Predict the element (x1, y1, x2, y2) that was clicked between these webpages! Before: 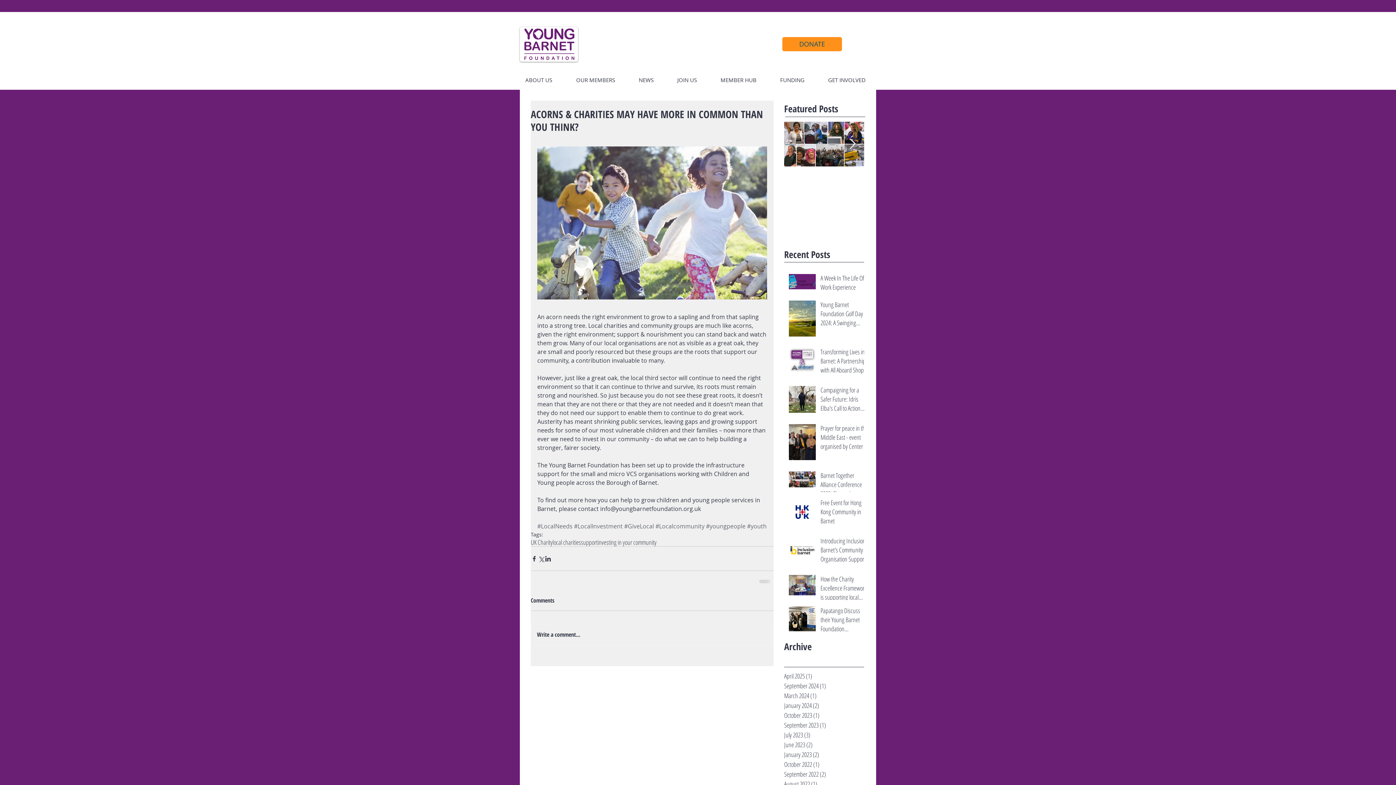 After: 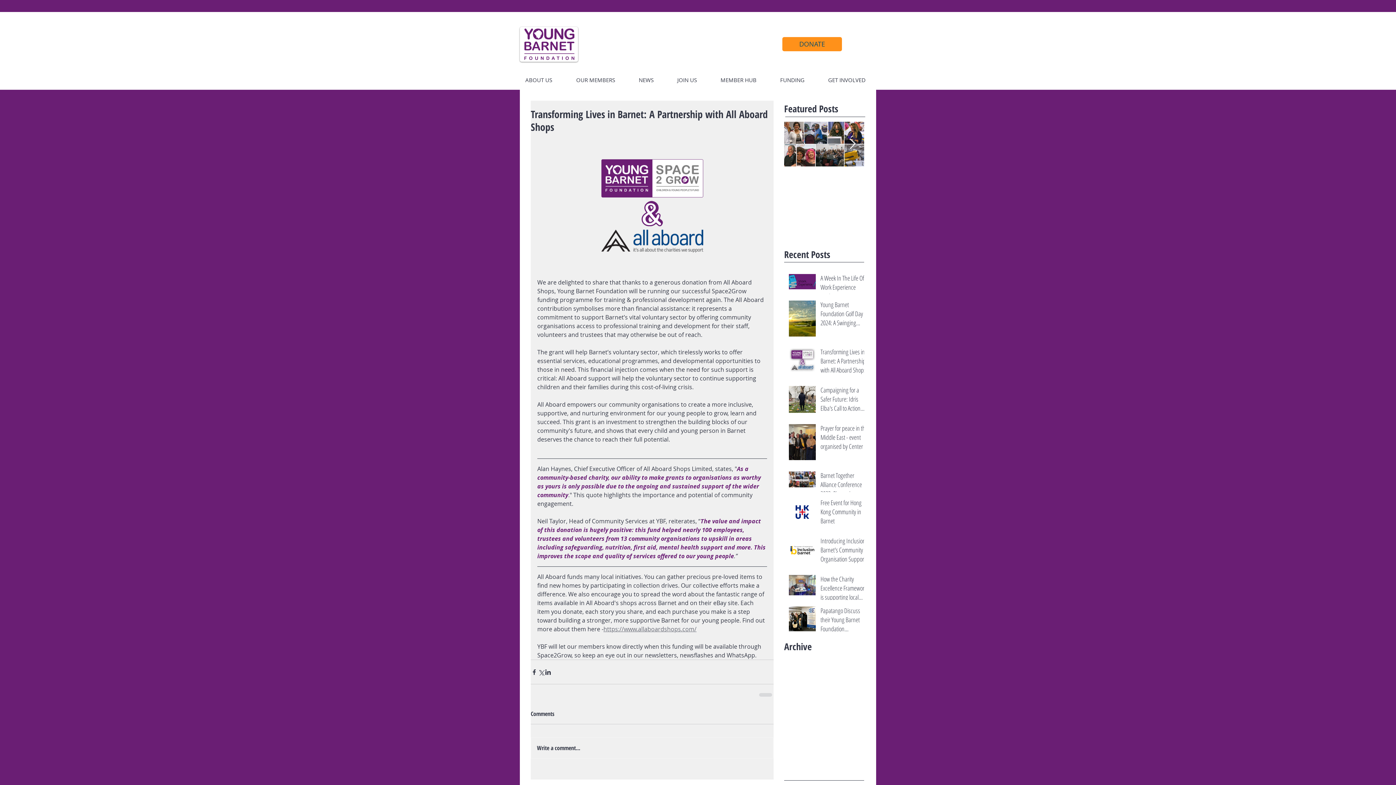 Action: bbox: (820, 347, 868, 377) label: Transforming Lives in Barnet: A Partnership with All Aboard Shops